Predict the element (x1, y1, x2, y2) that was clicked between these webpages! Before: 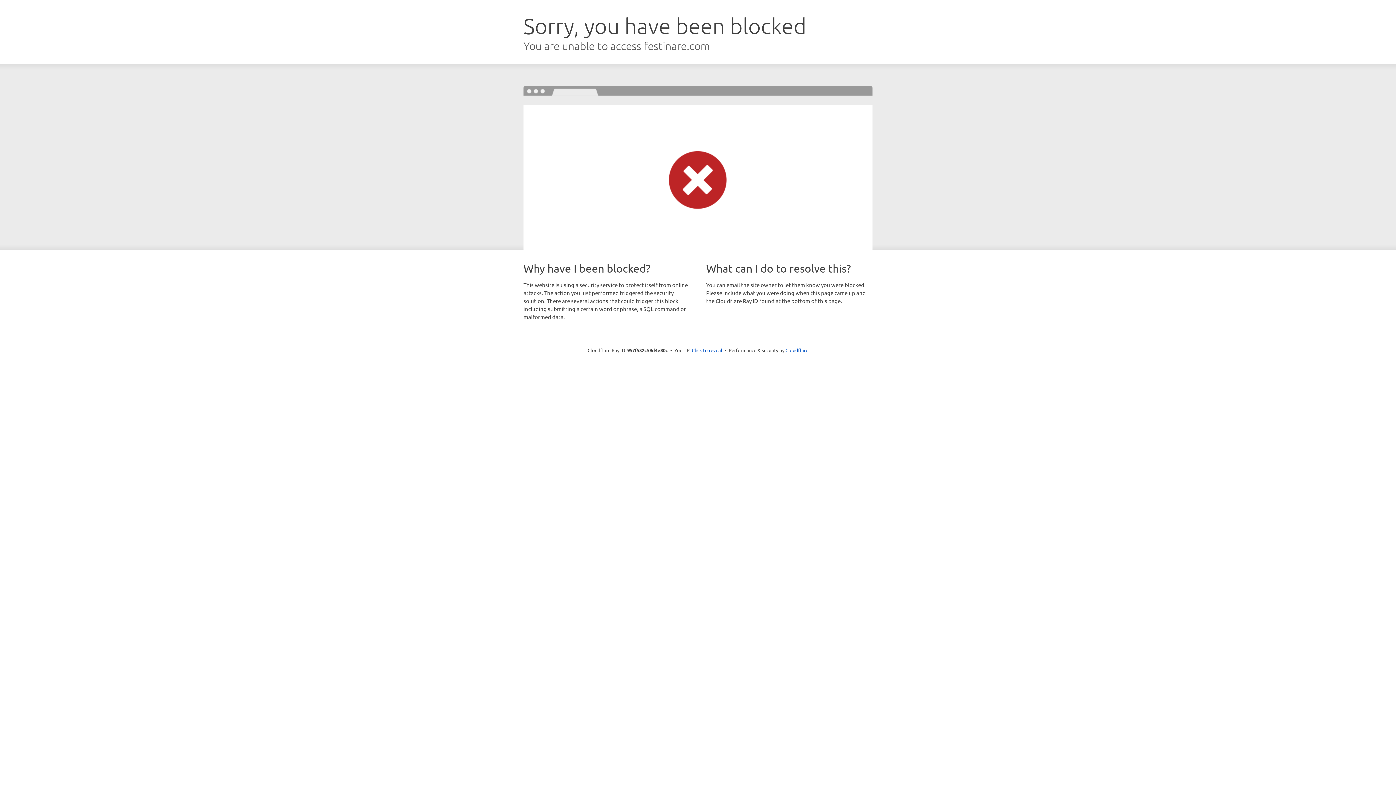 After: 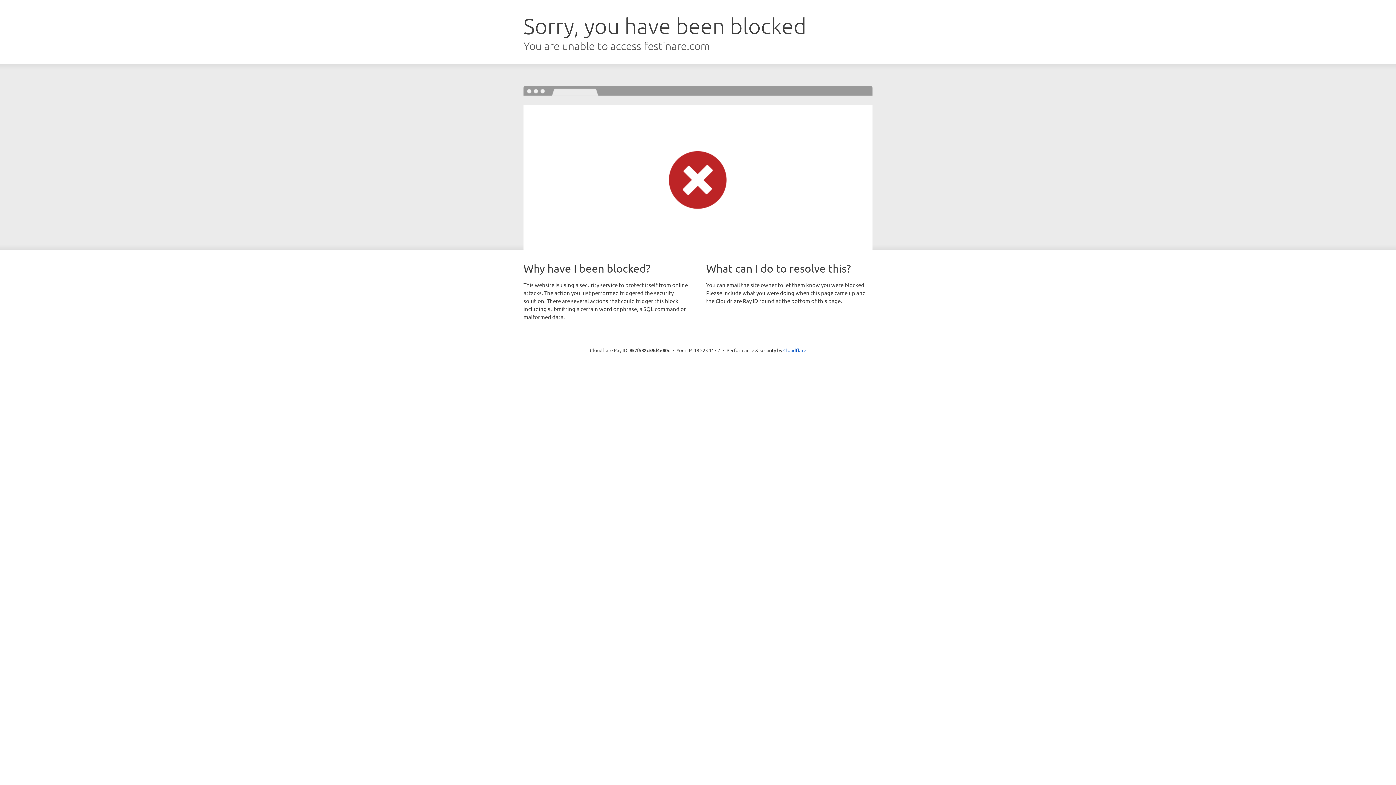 Action: bbox: (692, 346, 722, 353) label: Click to reveal